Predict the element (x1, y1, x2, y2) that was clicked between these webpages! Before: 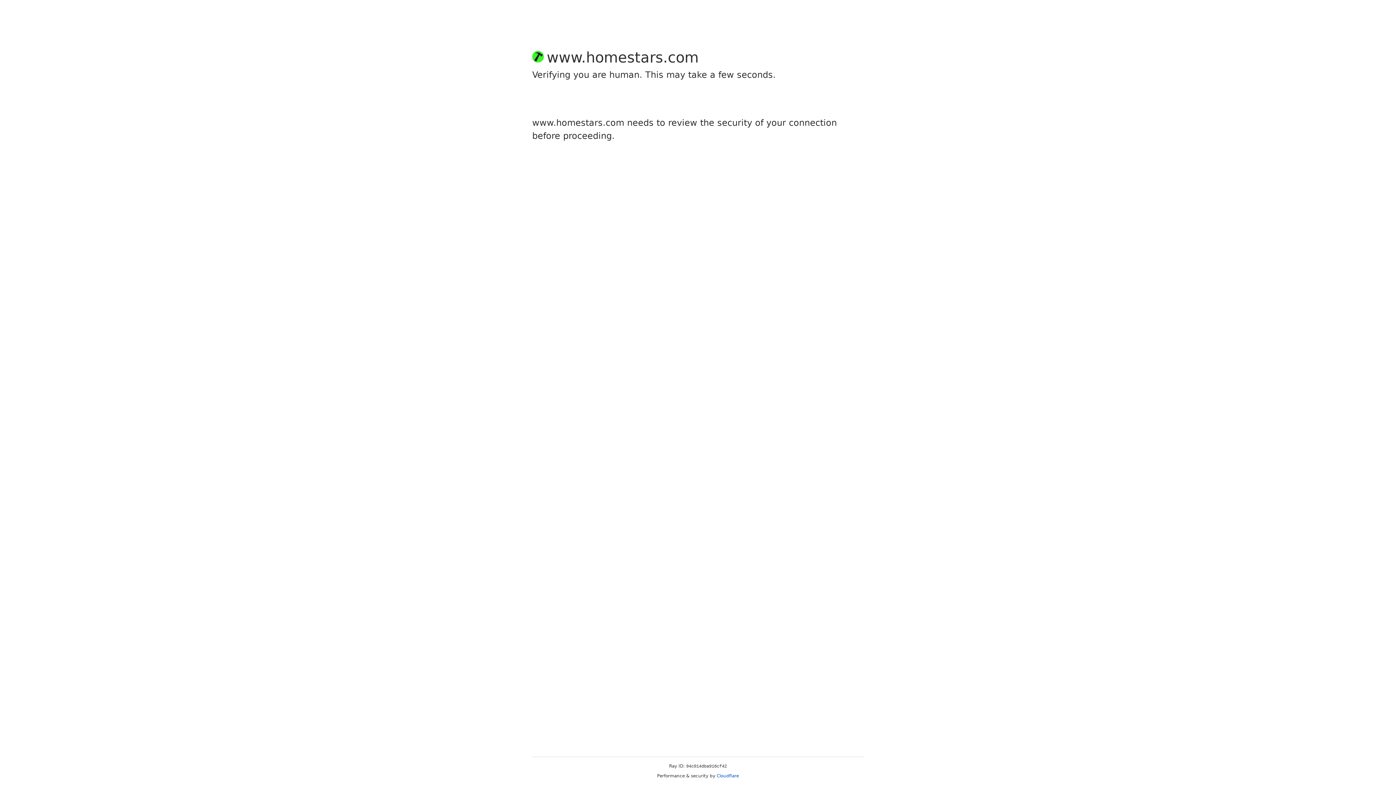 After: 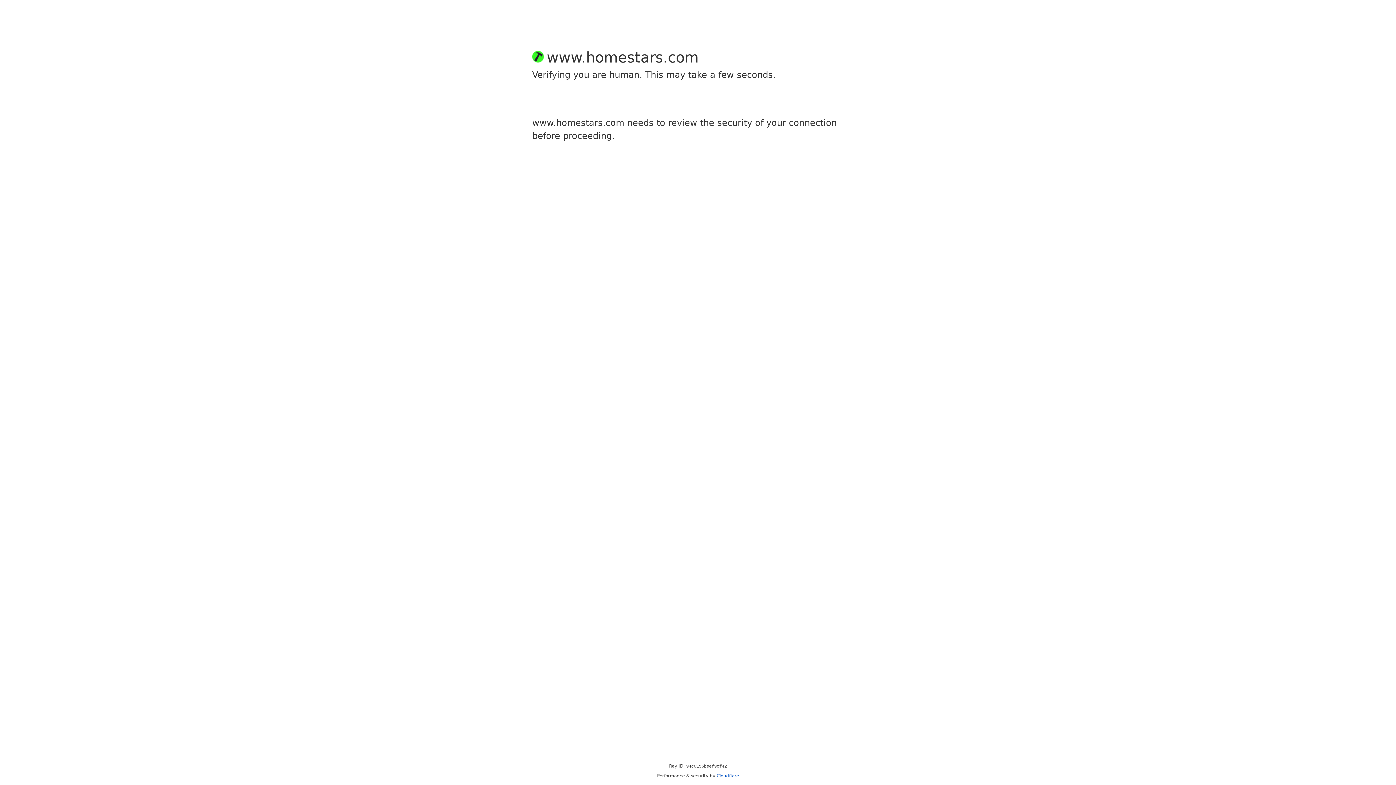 Action: label: Cloudflare bbox: (716, 773, 739, 778)